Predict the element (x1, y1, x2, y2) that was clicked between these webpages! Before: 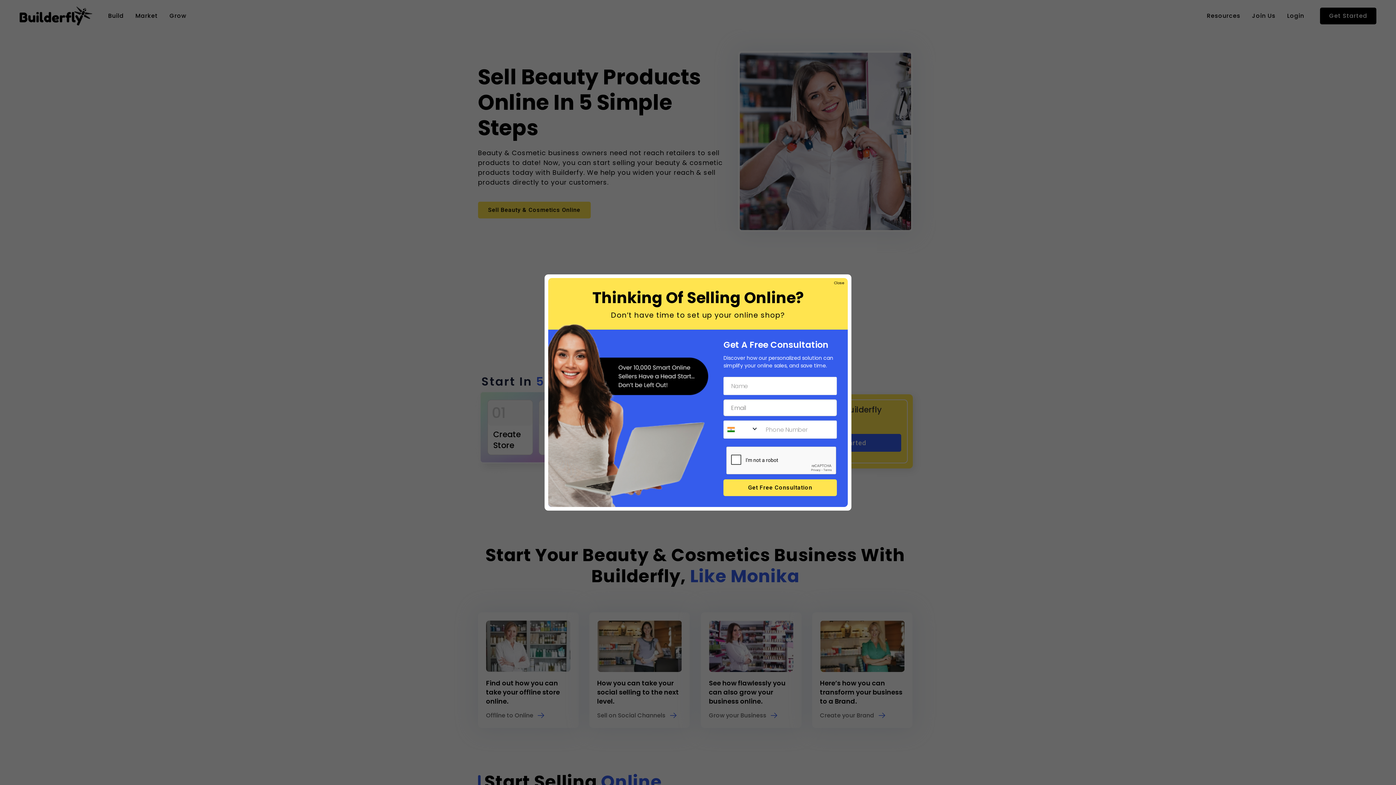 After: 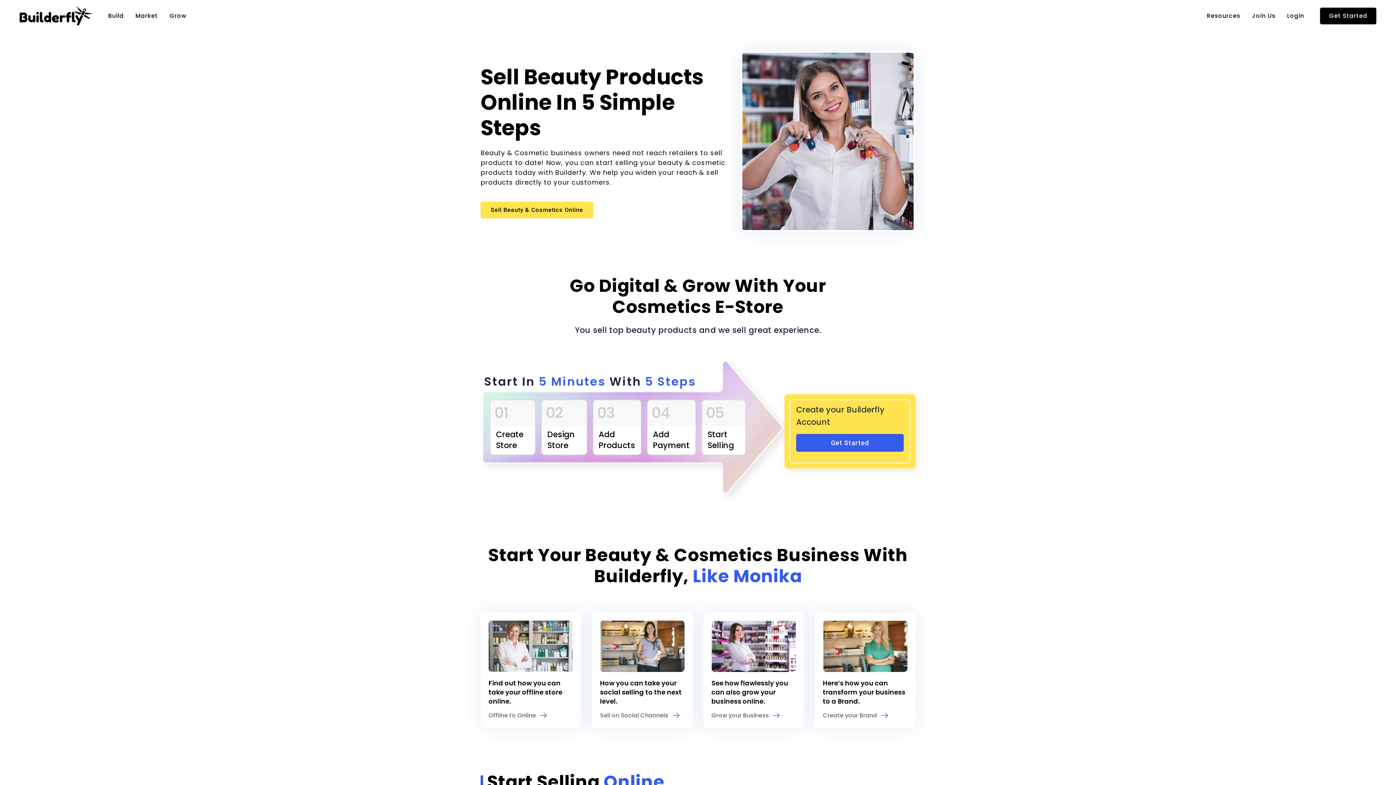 Action: bbox: (834, 279, 843, 286) label: Close